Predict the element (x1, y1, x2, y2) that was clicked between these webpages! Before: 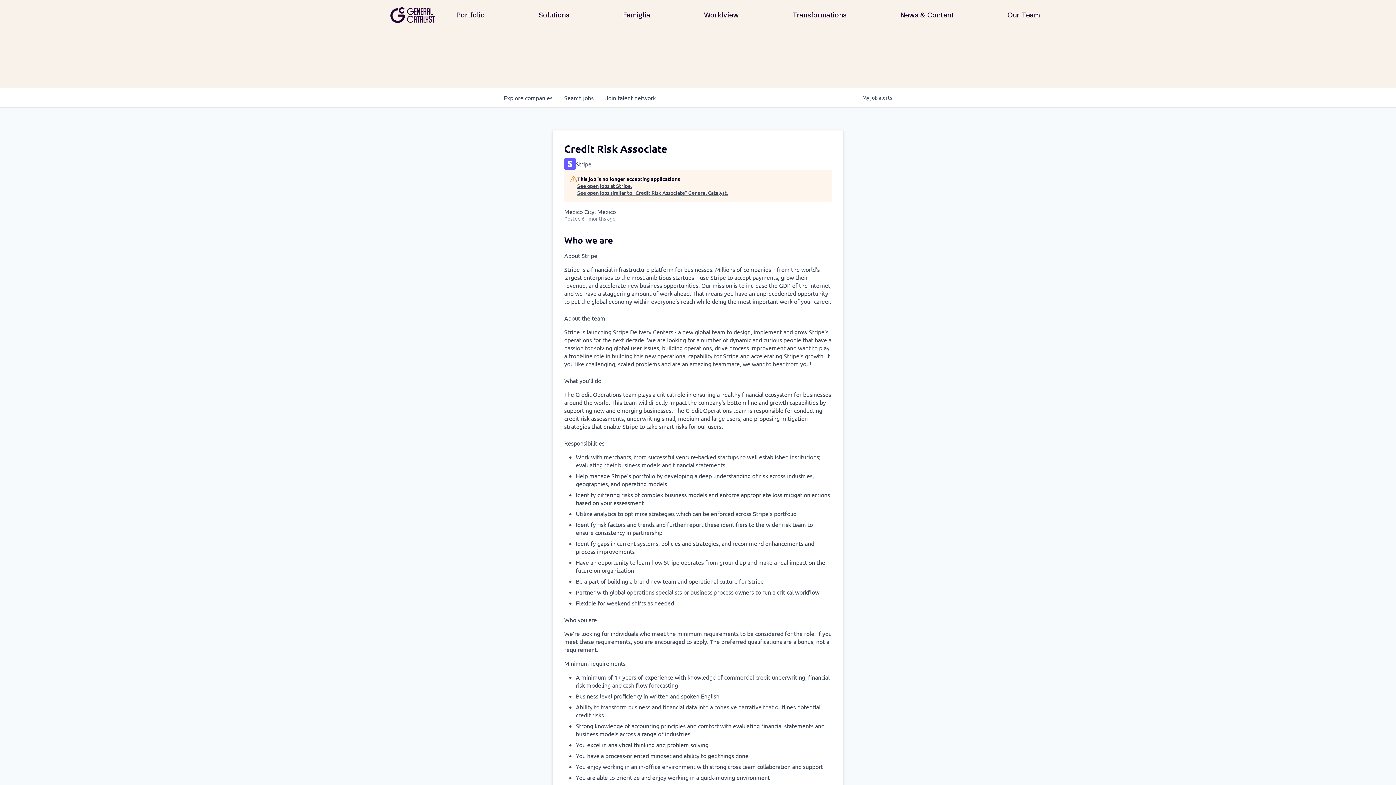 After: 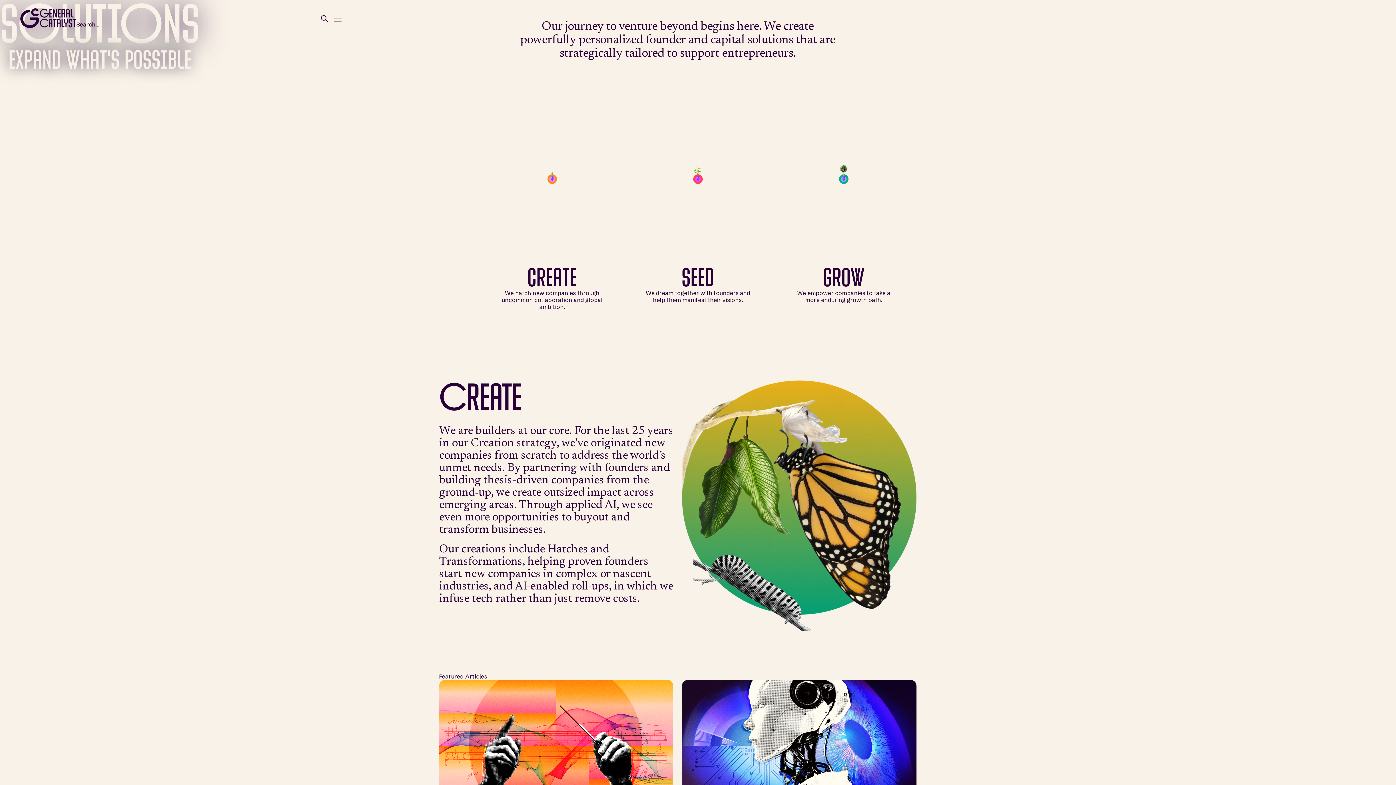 Action: bbox: (531, 8, 576, 21) label: Solutions